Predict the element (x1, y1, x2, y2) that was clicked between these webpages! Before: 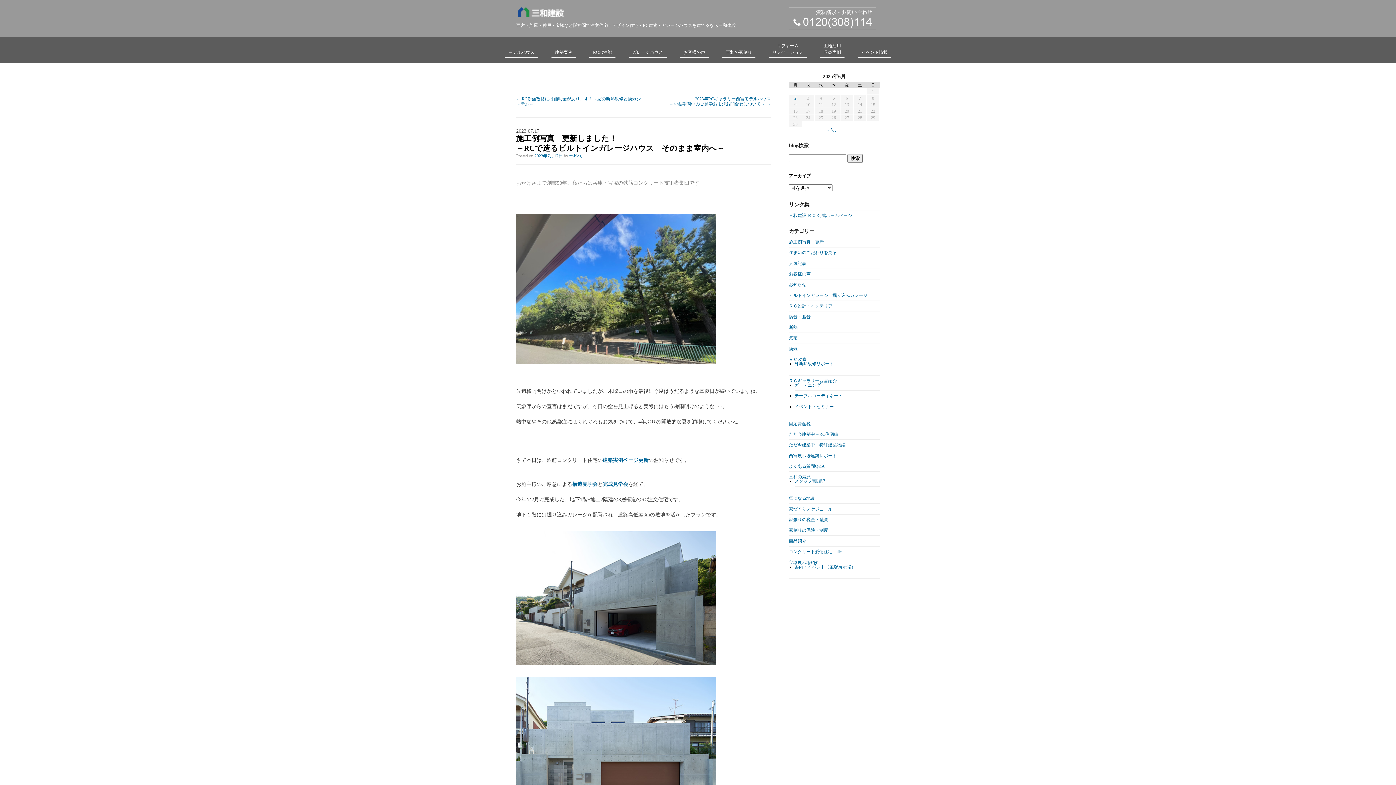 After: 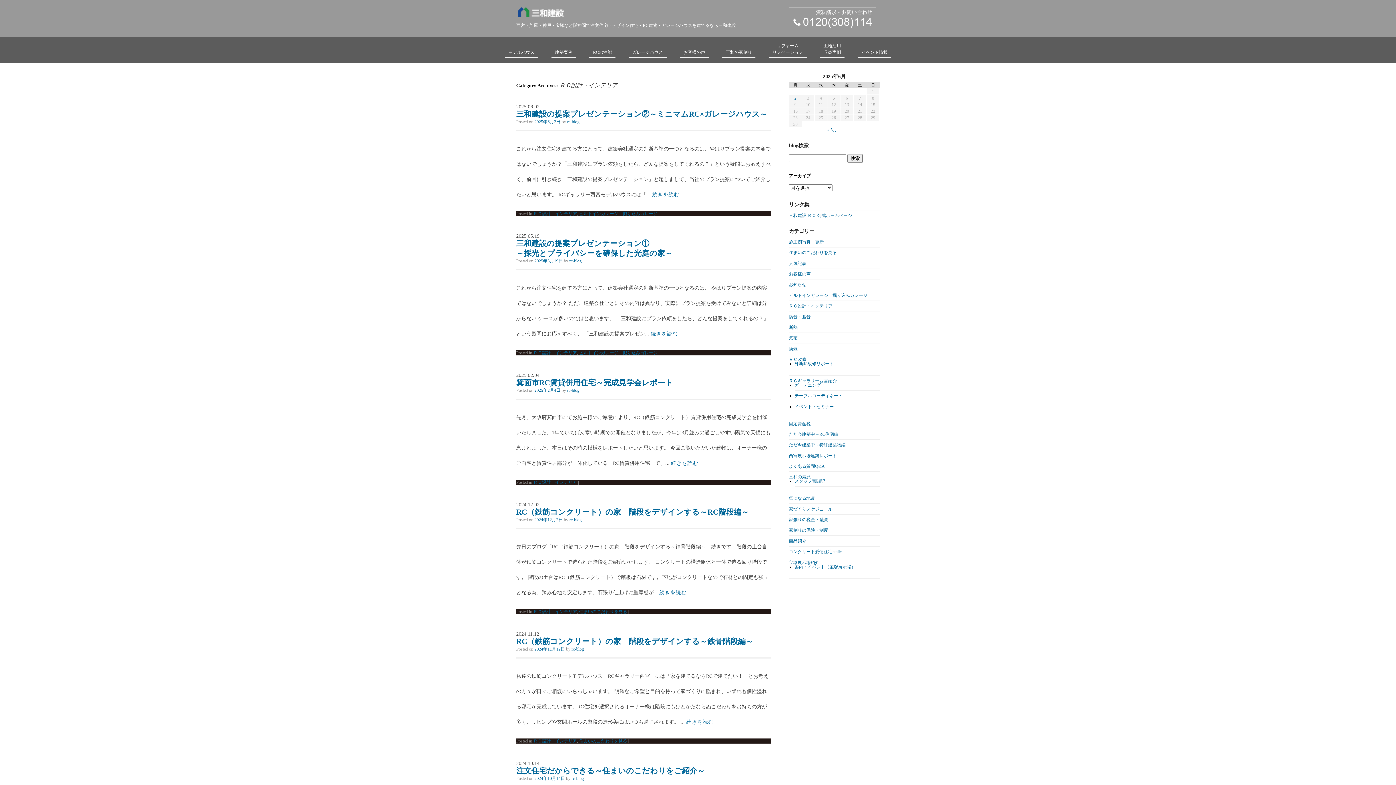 Action: bbox: (789, 303, 832, 308) label: ＲＣ設計・インテリア